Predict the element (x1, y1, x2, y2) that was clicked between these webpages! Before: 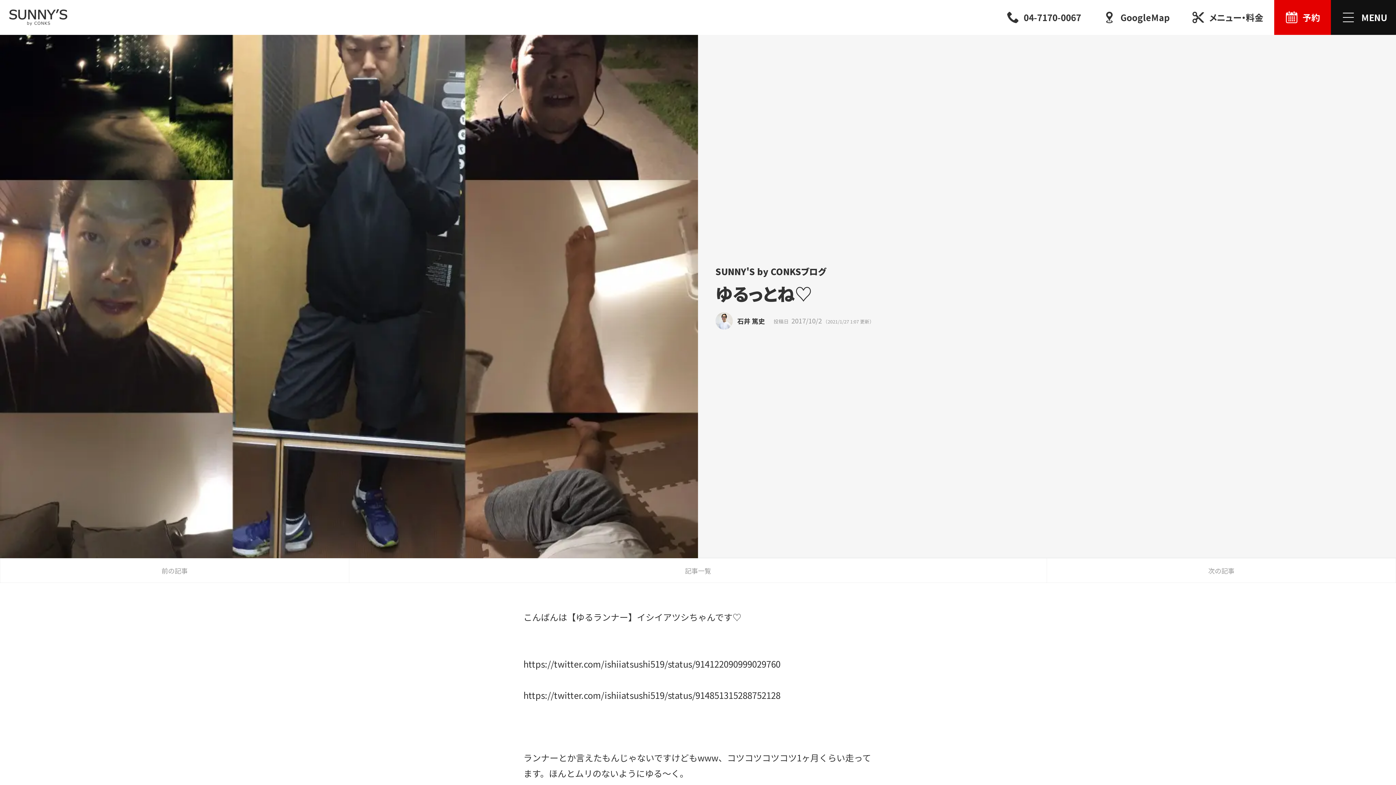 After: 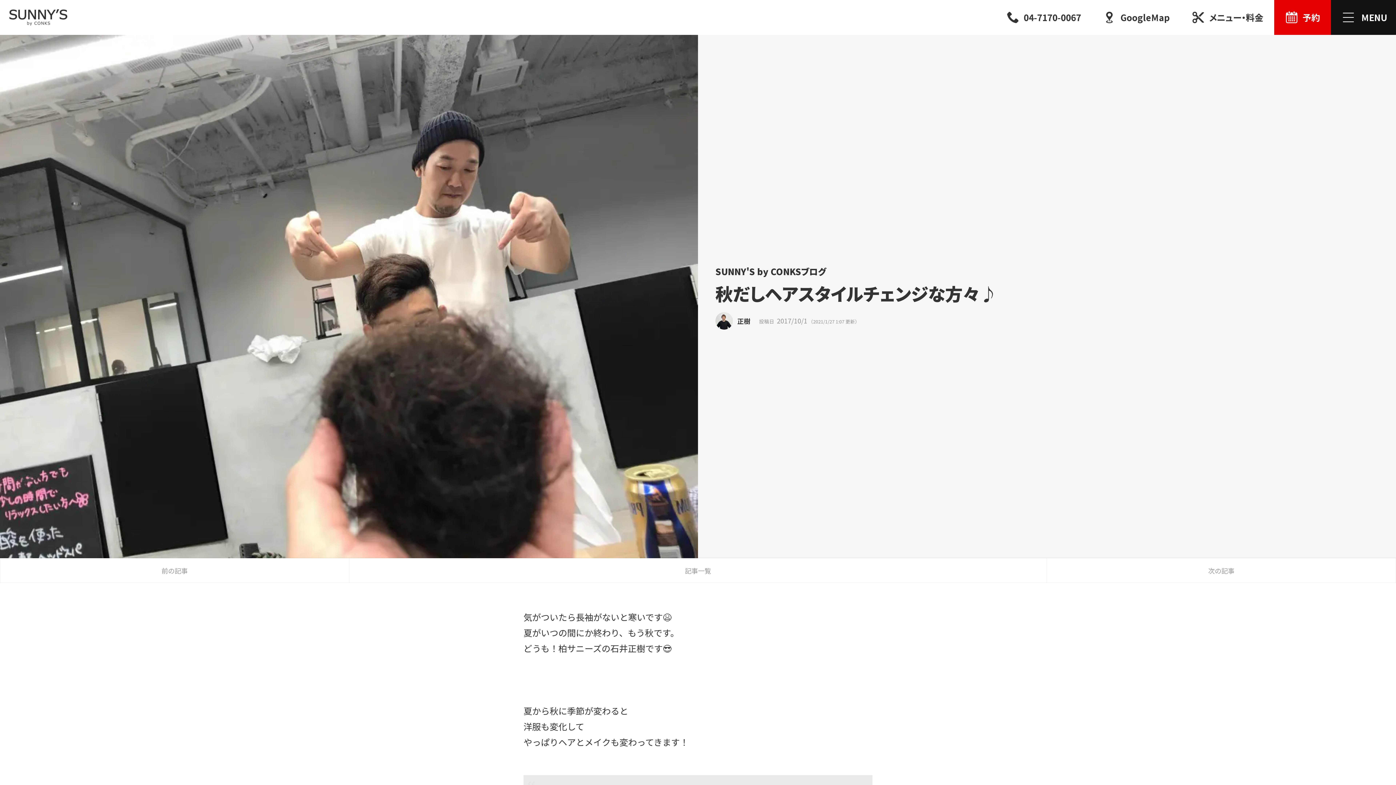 Action: label: 前の記事 bbox: (0, 558, 349, 583)